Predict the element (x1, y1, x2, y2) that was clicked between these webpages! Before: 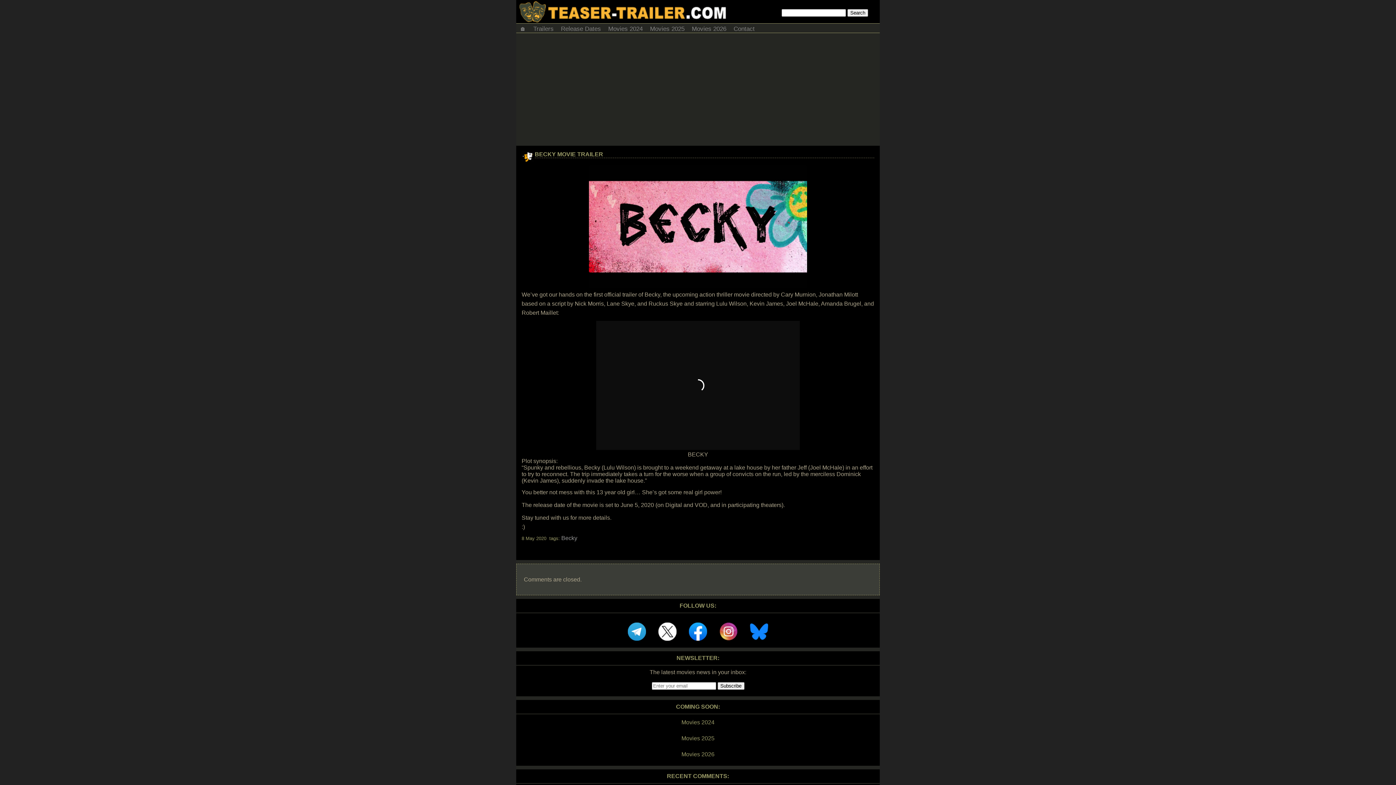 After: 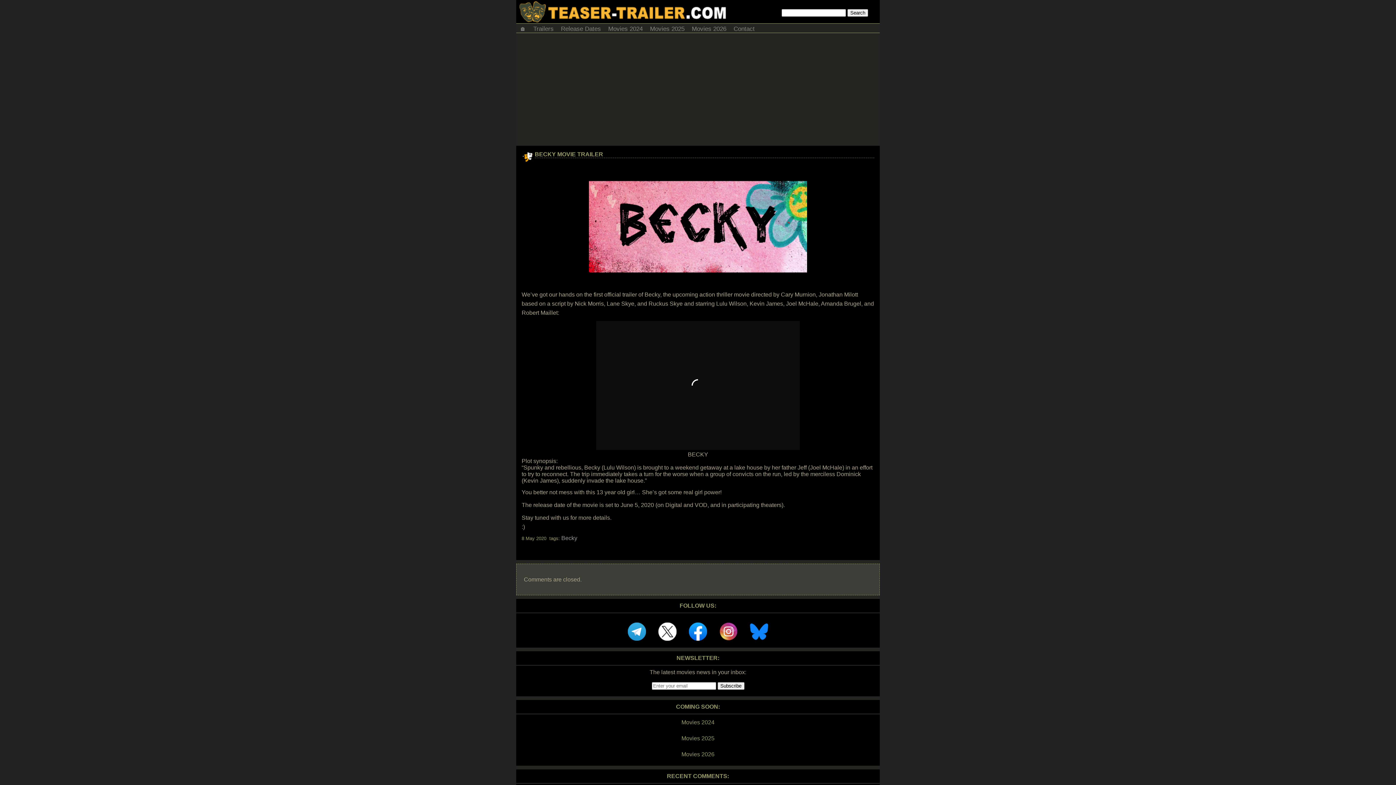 Action: label: BECKY MOVIE TRAILER bbox: (534, 151, 603, 157)